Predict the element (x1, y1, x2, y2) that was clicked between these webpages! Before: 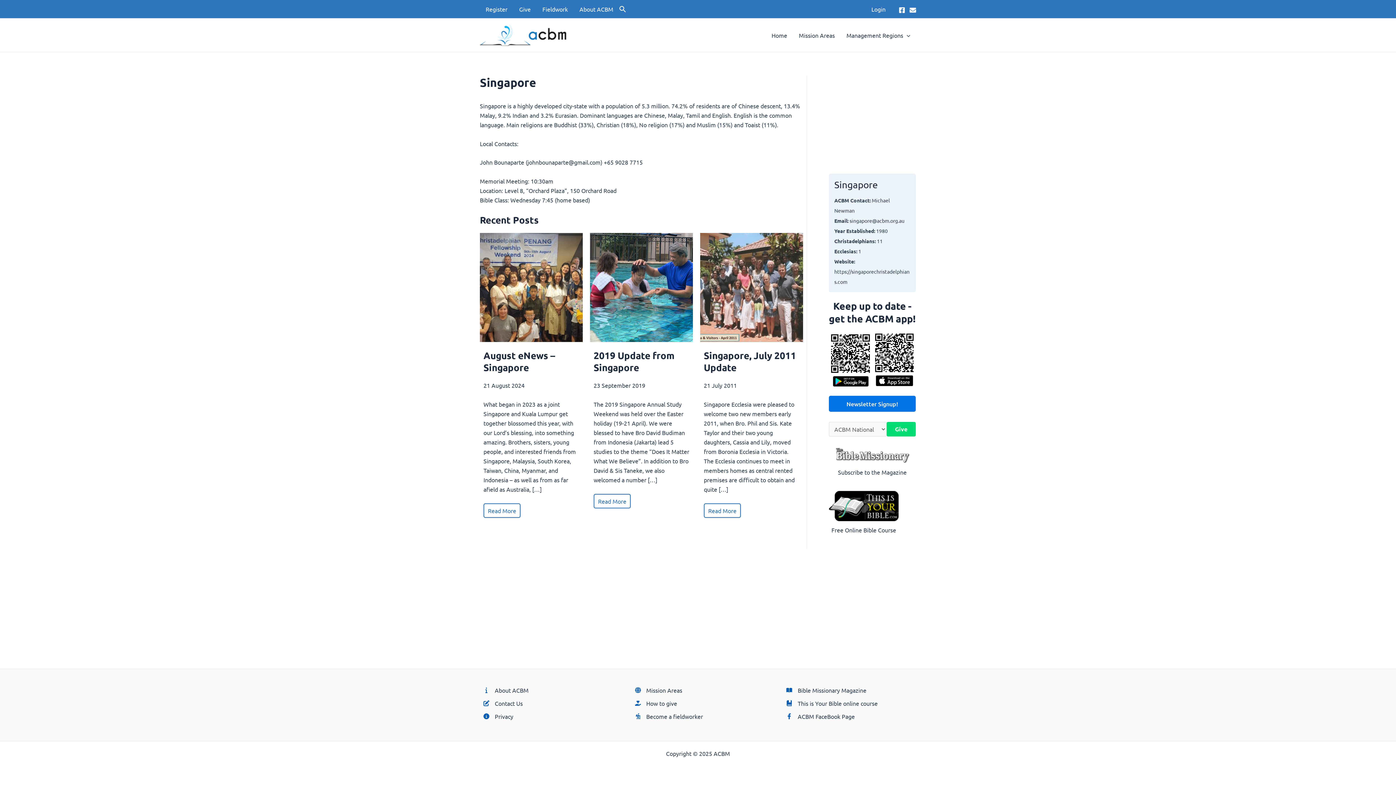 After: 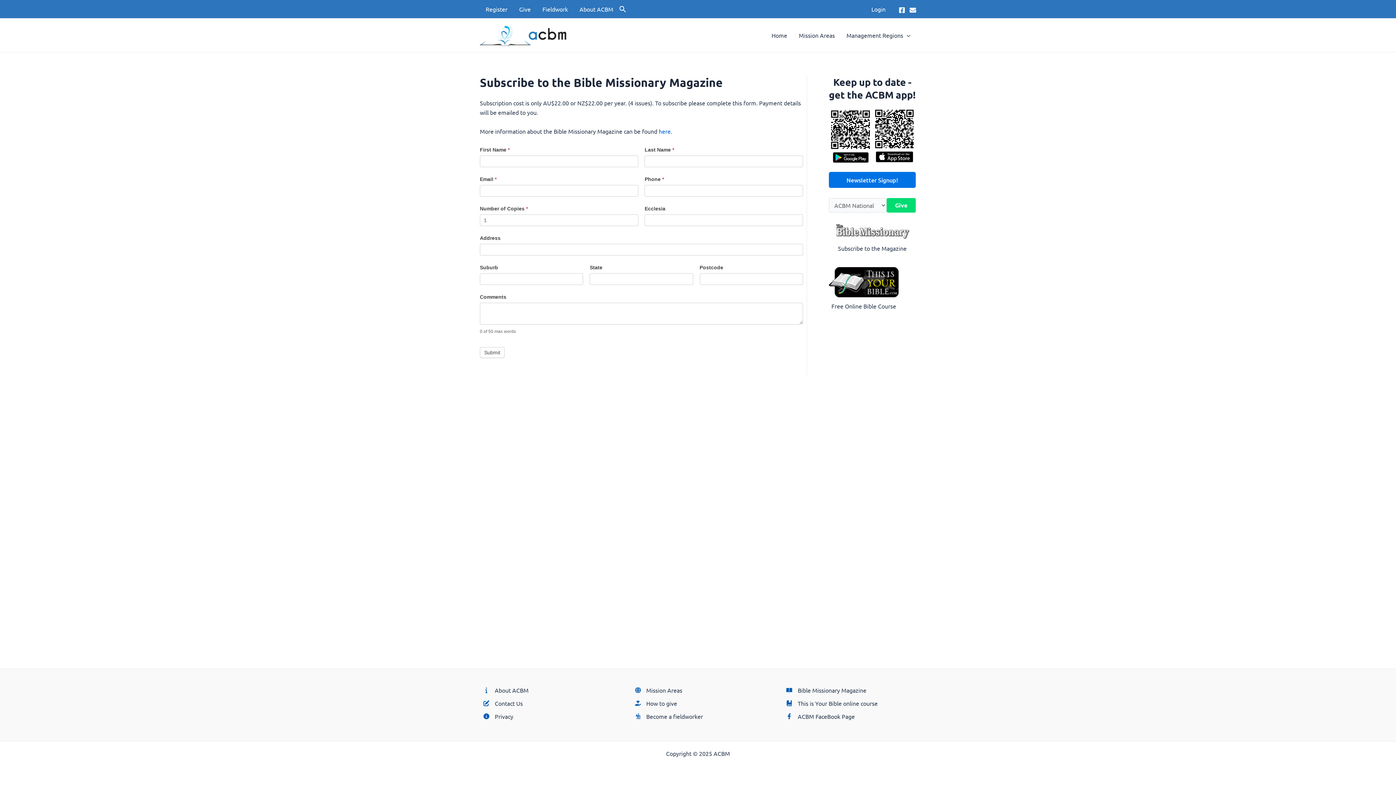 Action: bbox: (829, 447, 916, 463)